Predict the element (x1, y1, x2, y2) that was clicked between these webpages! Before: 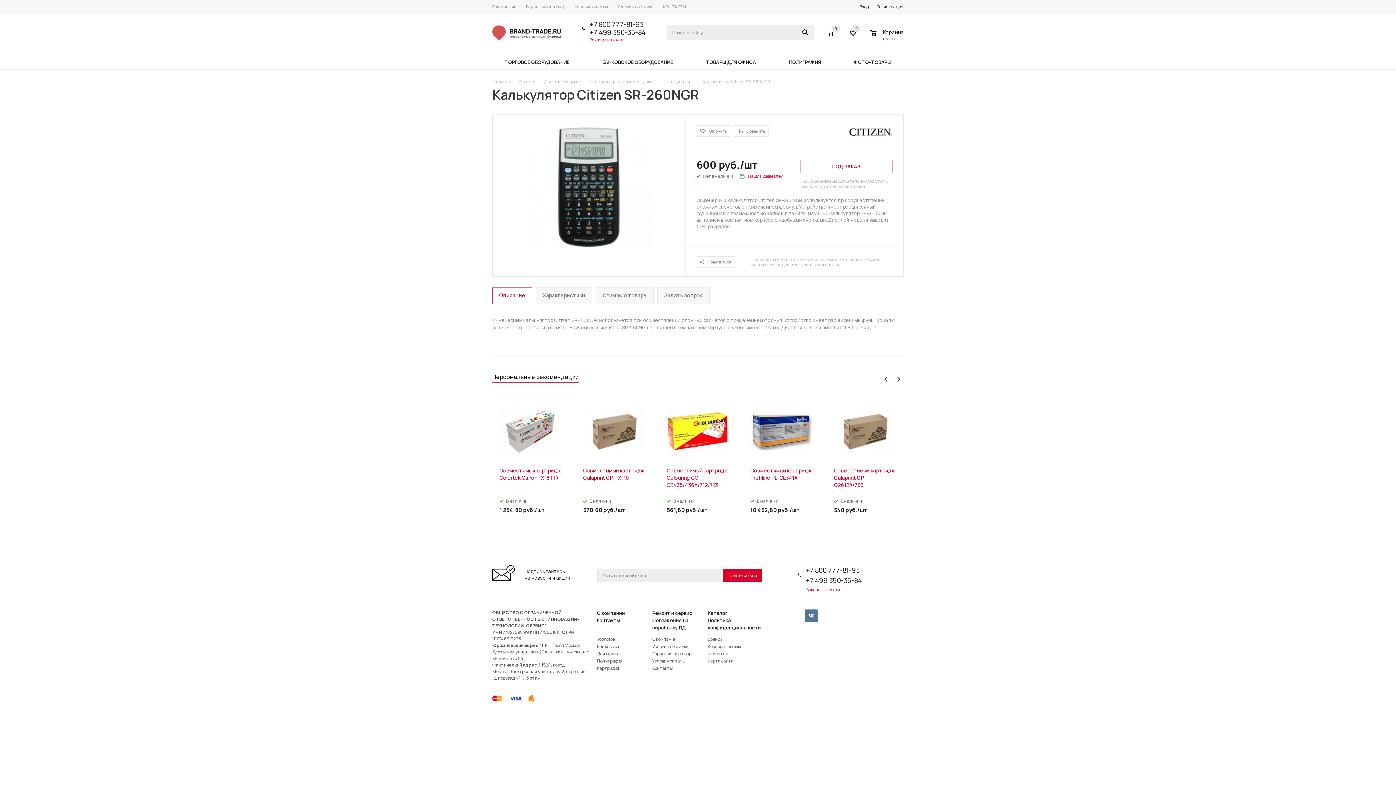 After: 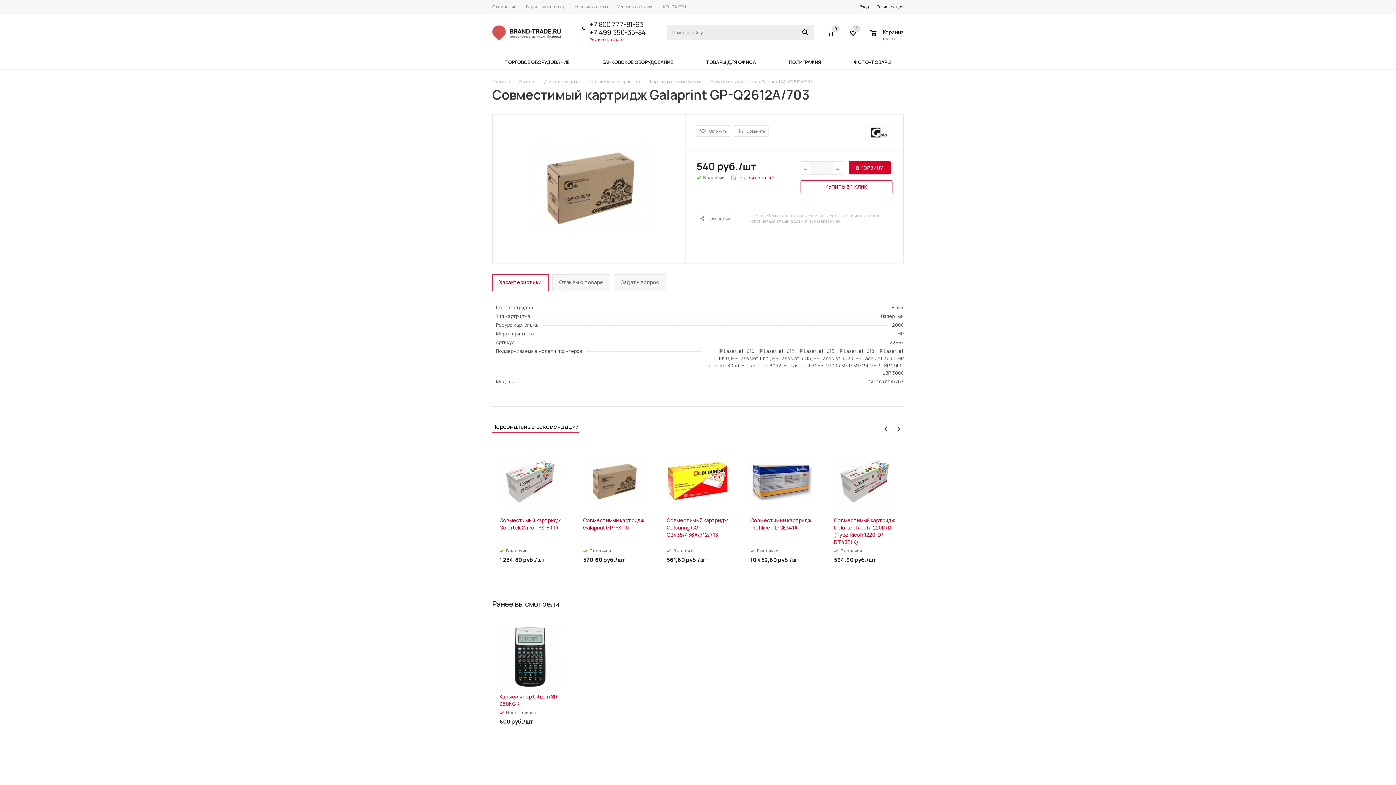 Action: bbox: (834, 400, 896, 462)